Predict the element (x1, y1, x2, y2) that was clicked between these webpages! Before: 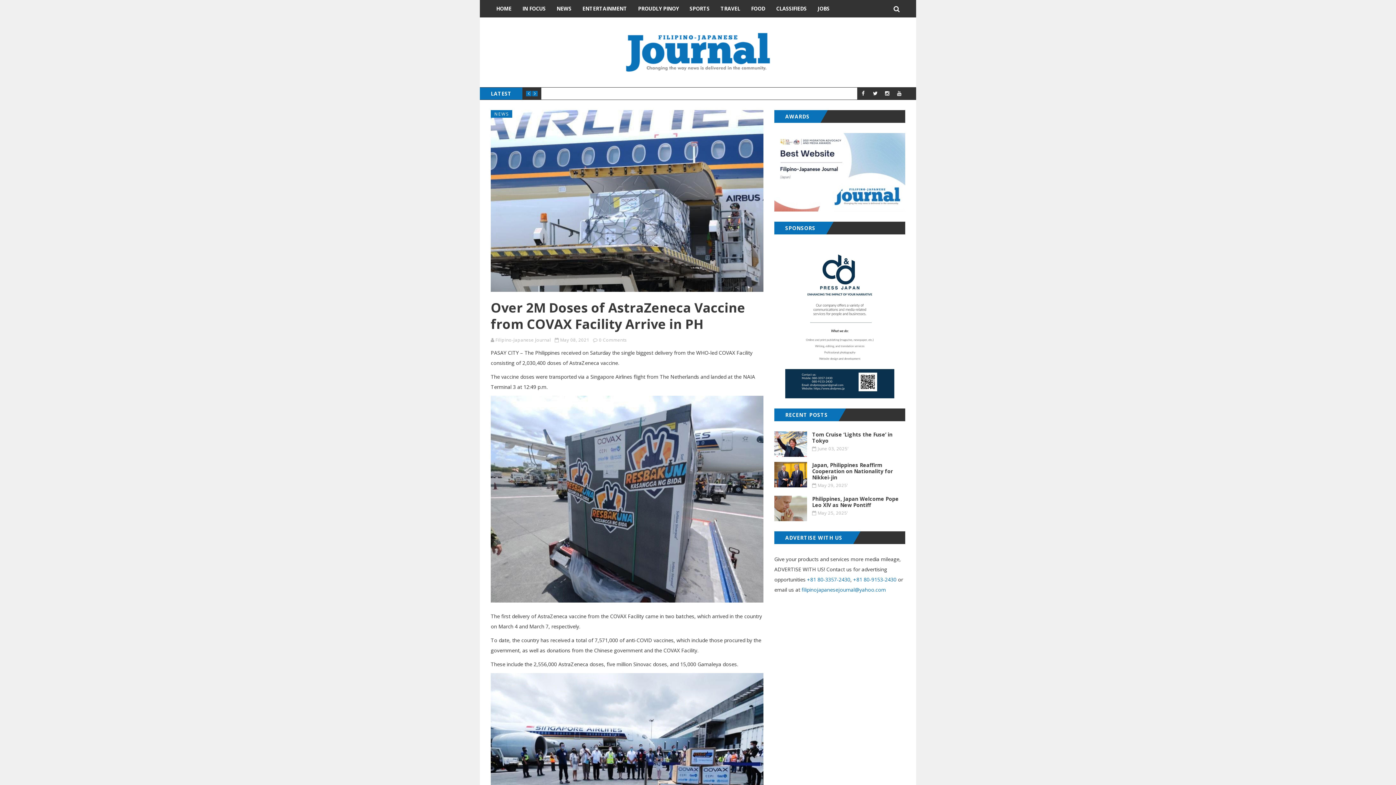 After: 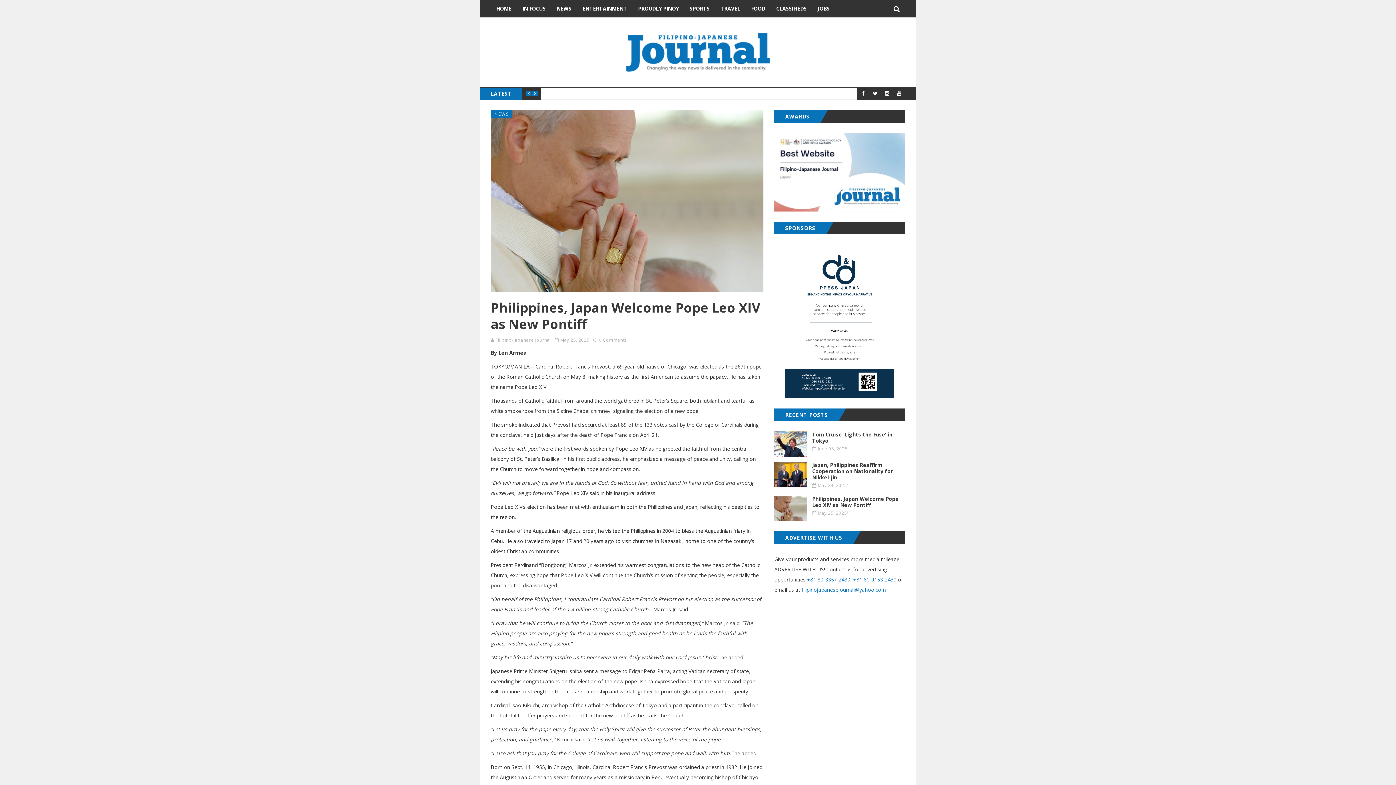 Action: label: Philippines, Japan Welcome Pope Leo XIV as New Pontiff
May 25, 2025' bbox: (774, 496, 905, 518)